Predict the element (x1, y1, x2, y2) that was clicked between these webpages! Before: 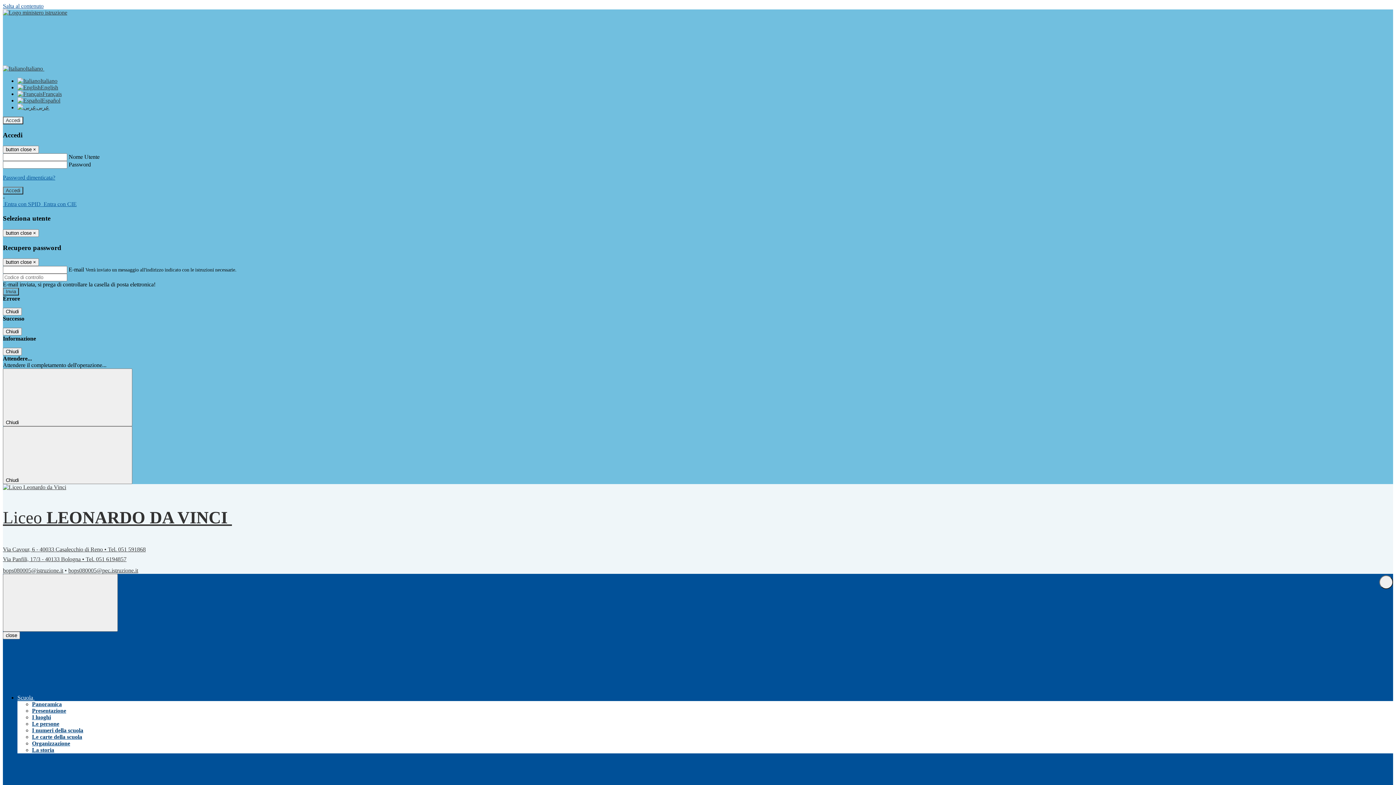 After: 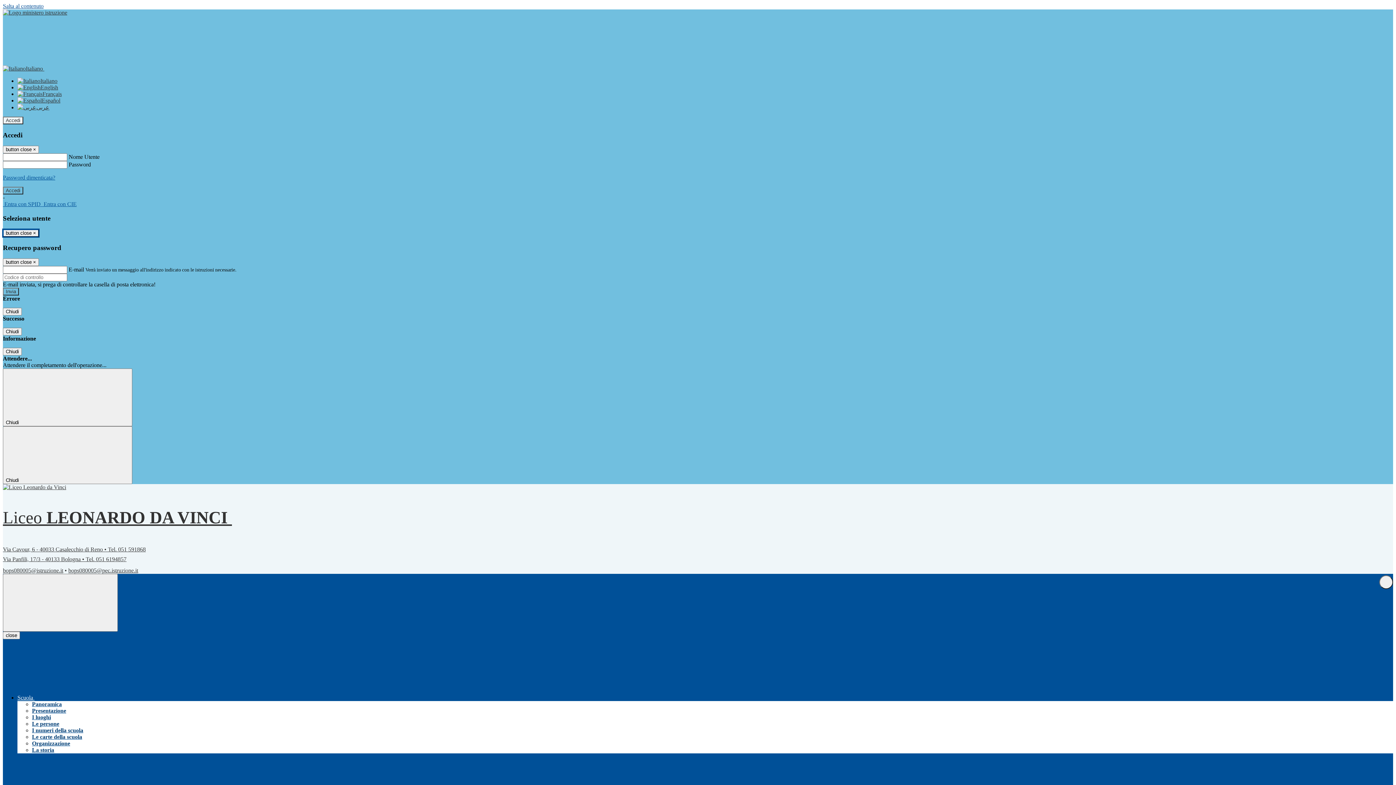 Action: label: Close bbox: (2, 229, 38, 237)